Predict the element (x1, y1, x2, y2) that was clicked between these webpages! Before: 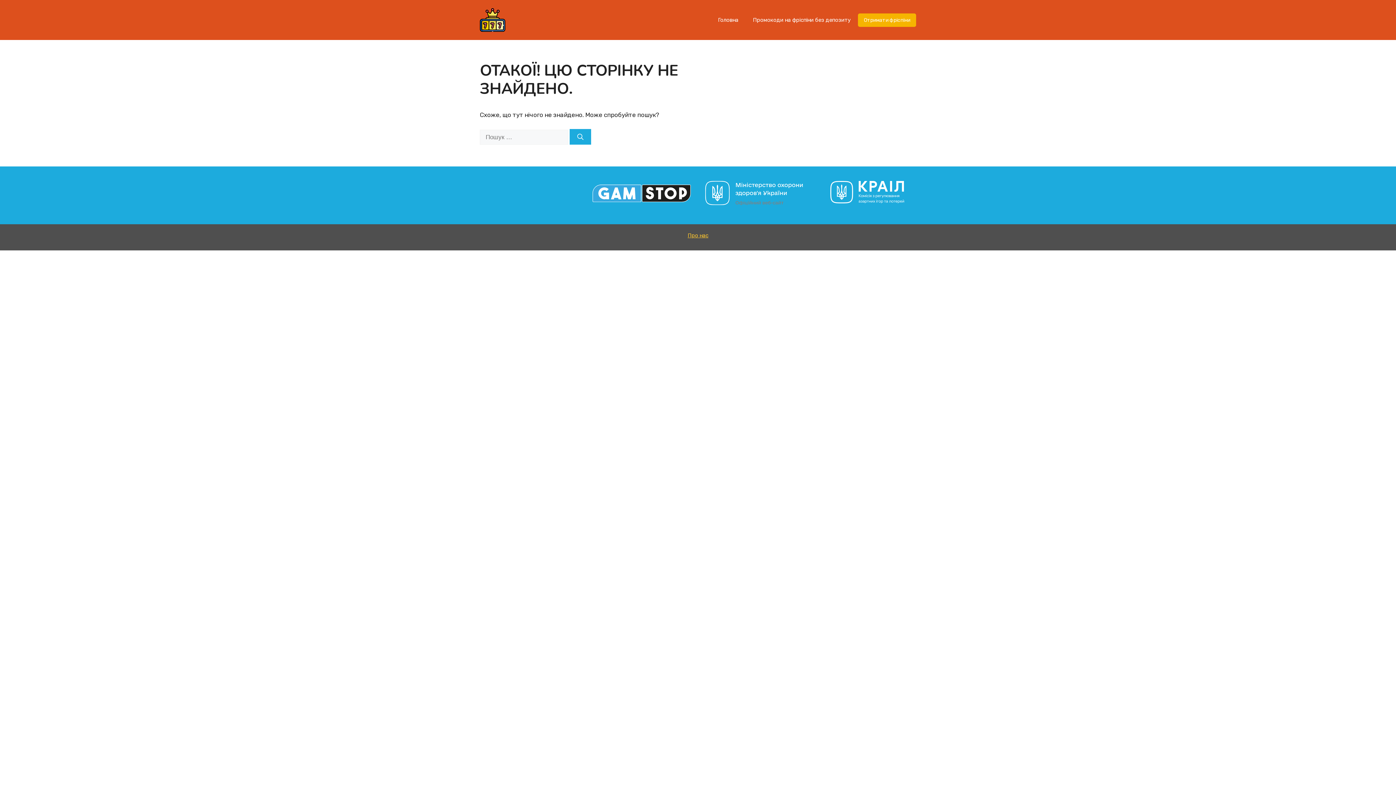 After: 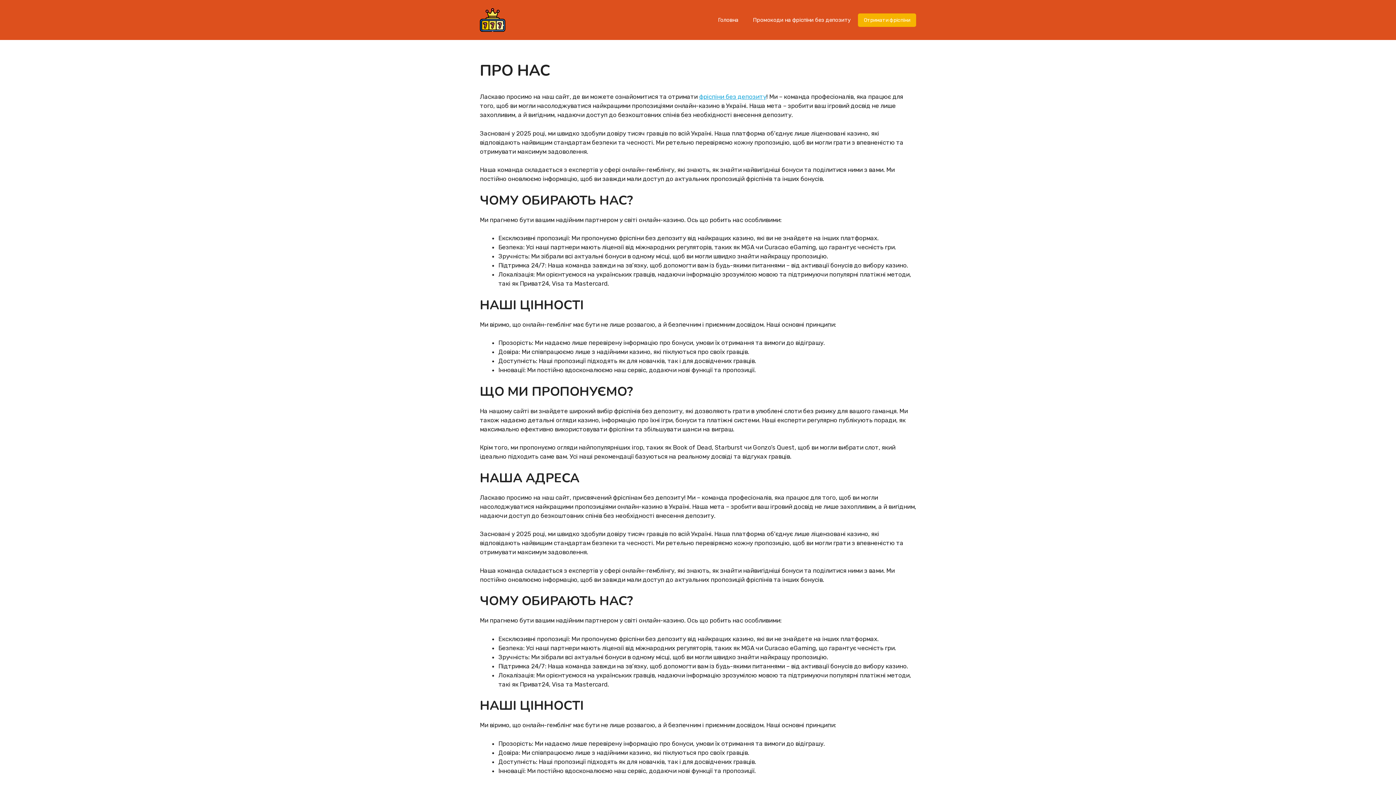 Action: label: Про нас bbox: (687, 232, 708, 238)